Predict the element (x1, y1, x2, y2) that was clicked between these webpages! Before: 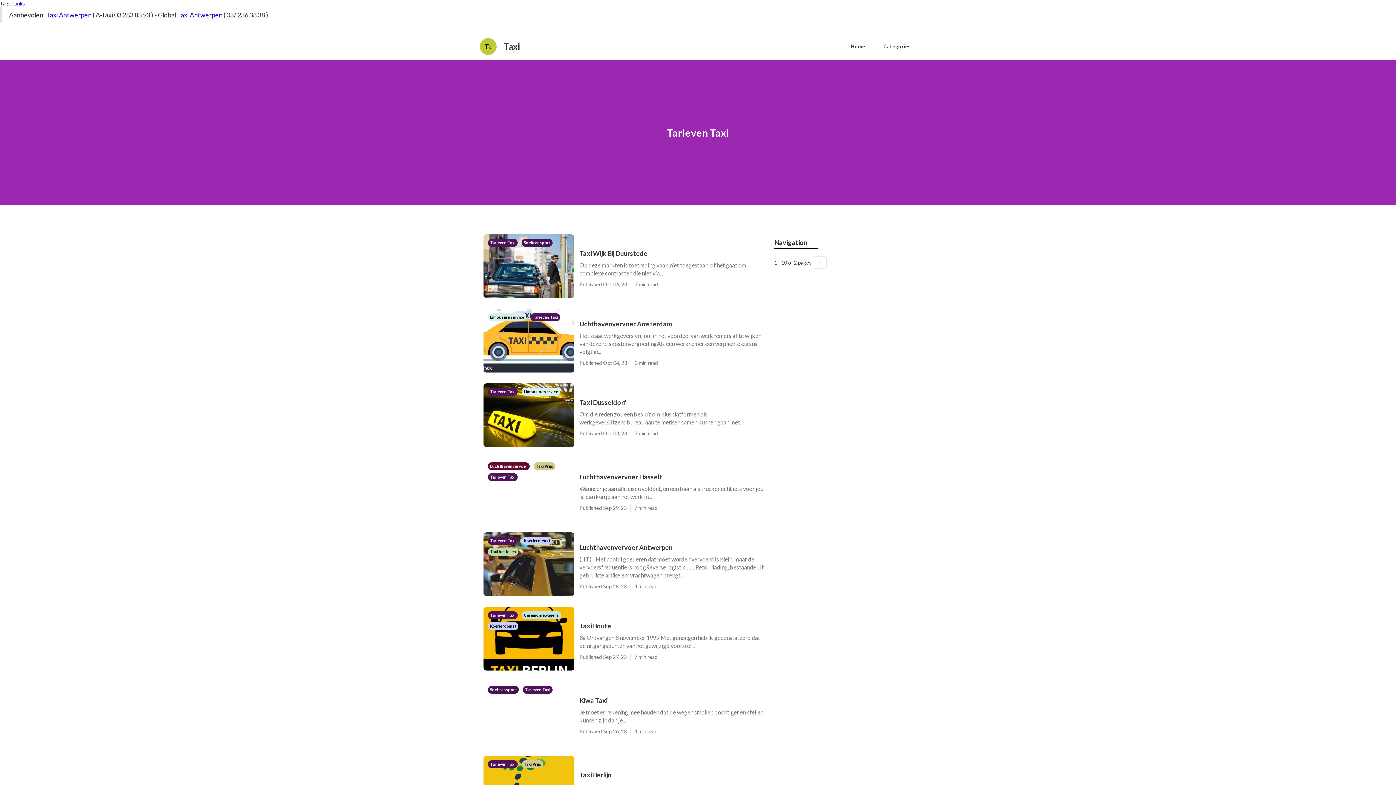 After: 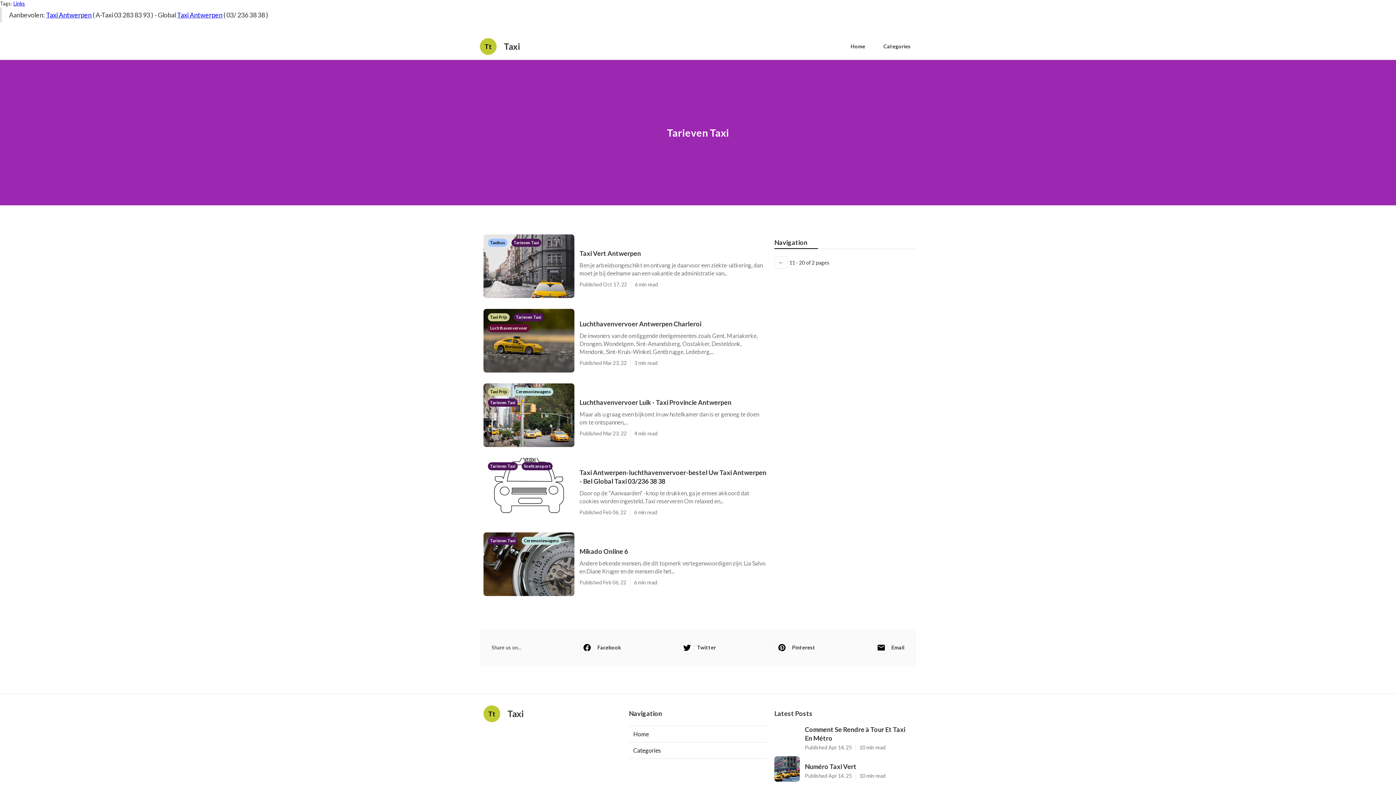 Action: bbox: (813, 256, 826, 268) label: →